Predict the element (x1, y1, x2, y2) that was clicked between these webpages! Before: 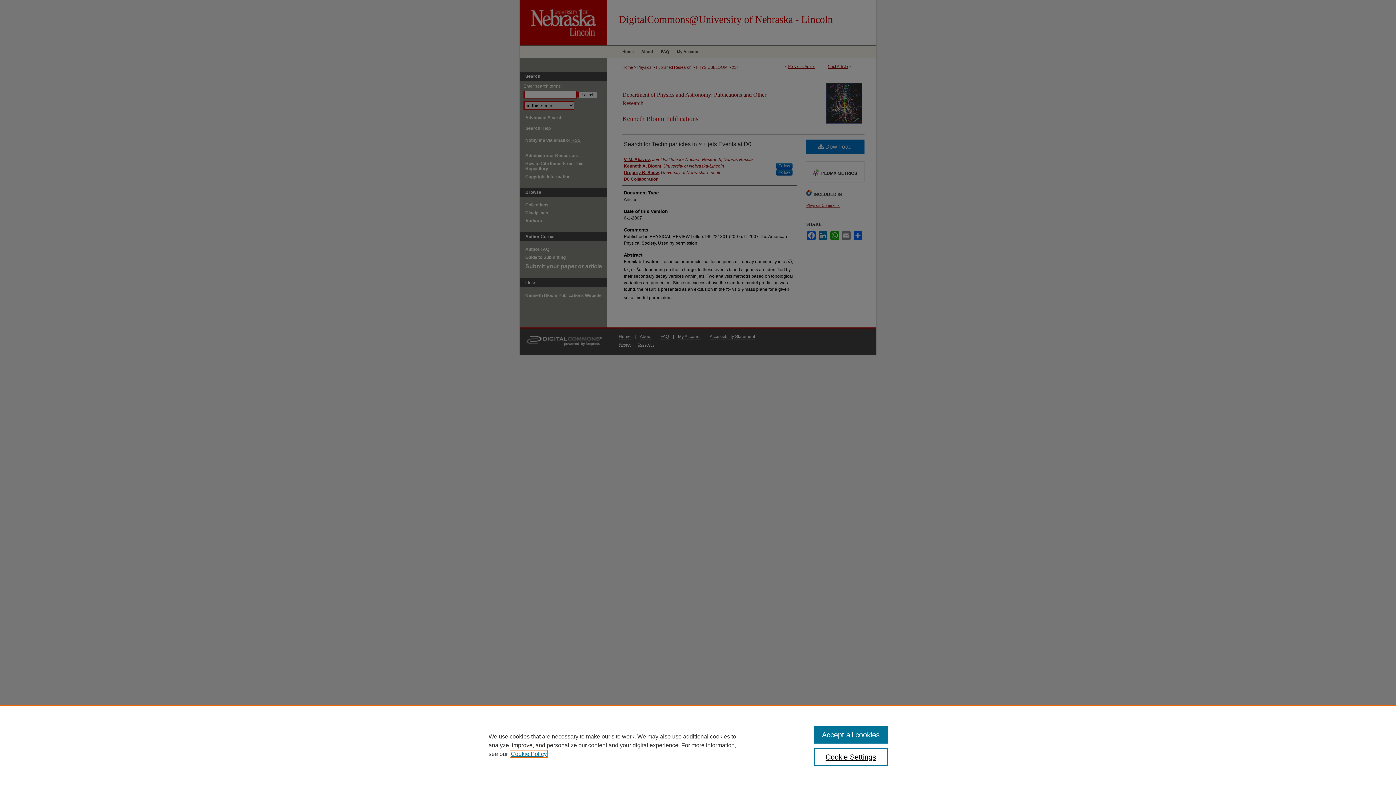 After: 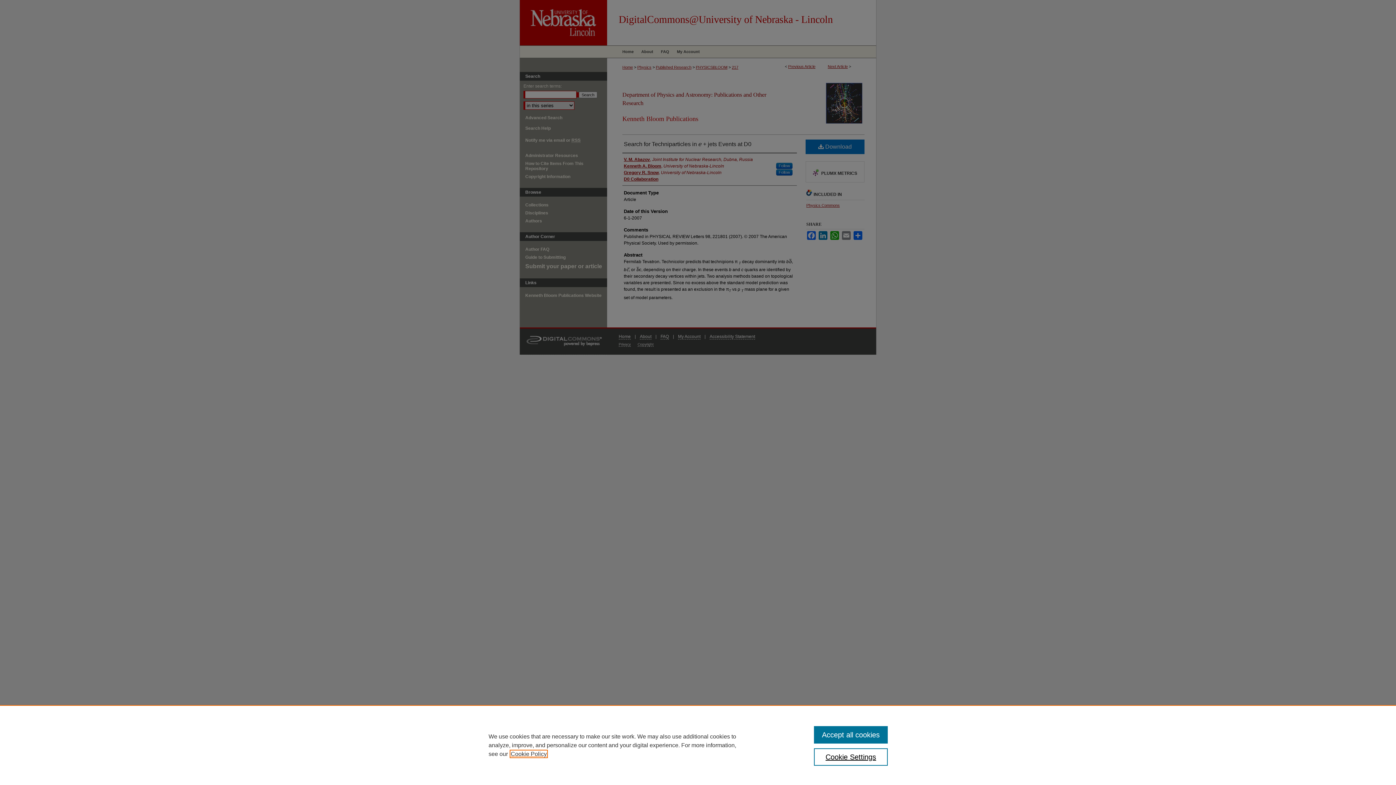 Action: bbox: (510, 751, 546, 757) label: , opens in a new tab